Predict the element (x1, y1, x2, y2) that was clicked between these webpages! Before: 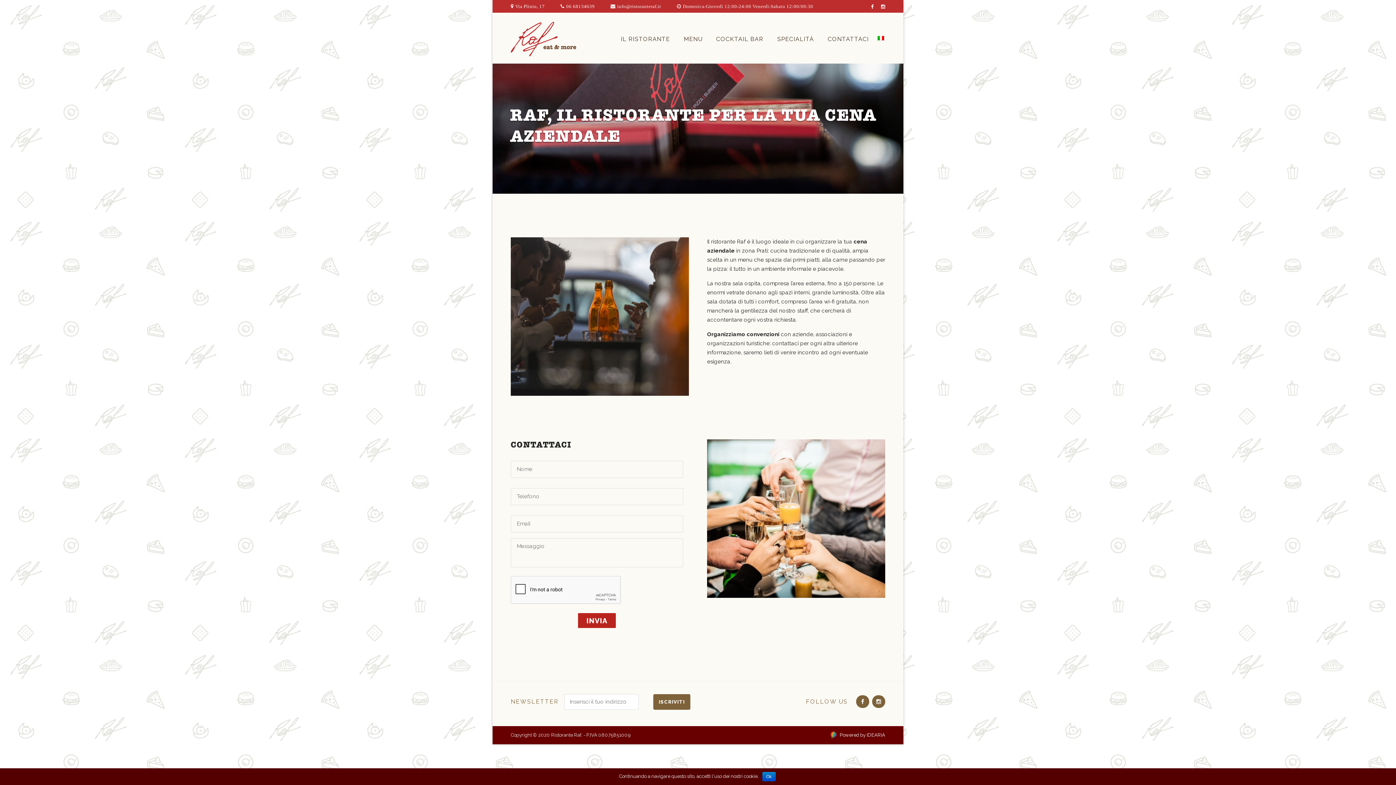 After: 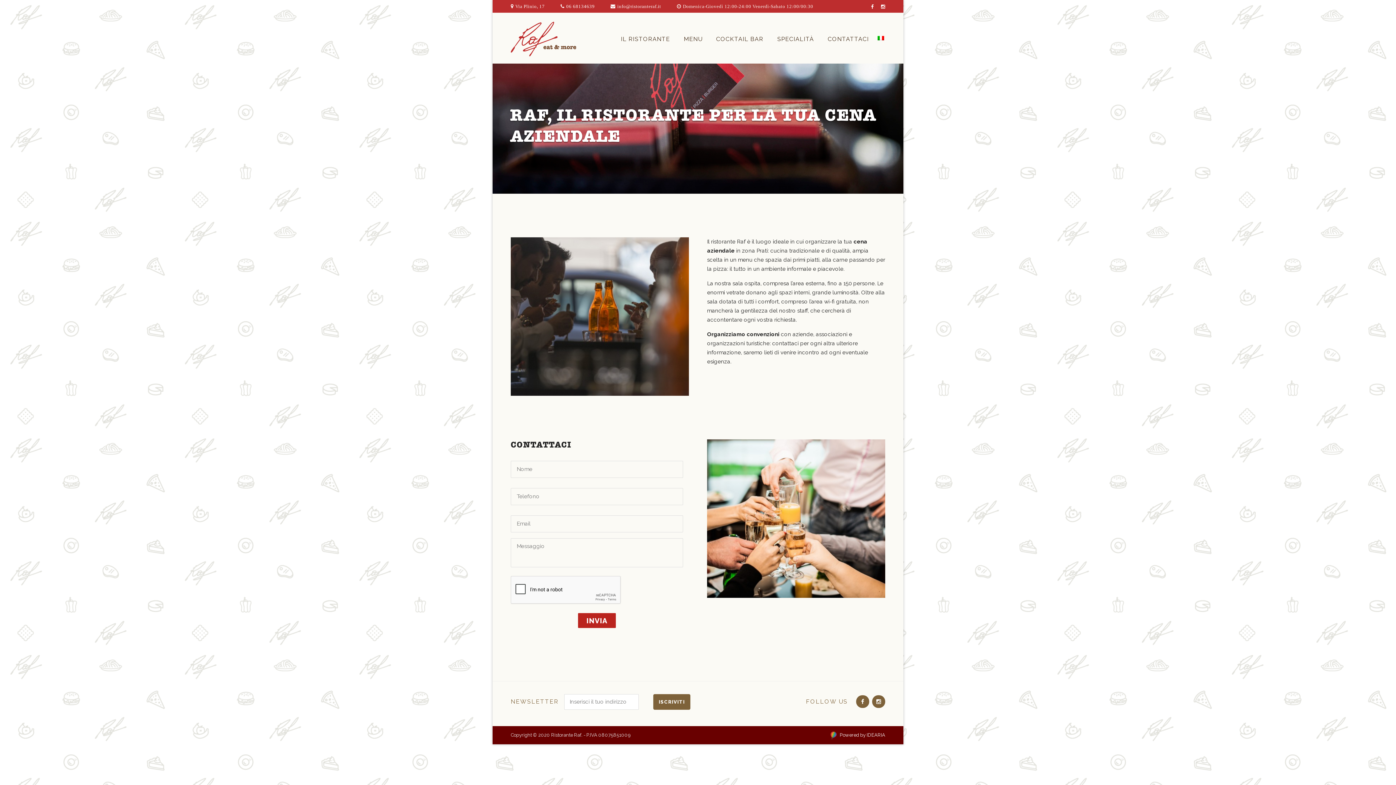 Action: label: Ok bbox: (762, 772, 775, 781)